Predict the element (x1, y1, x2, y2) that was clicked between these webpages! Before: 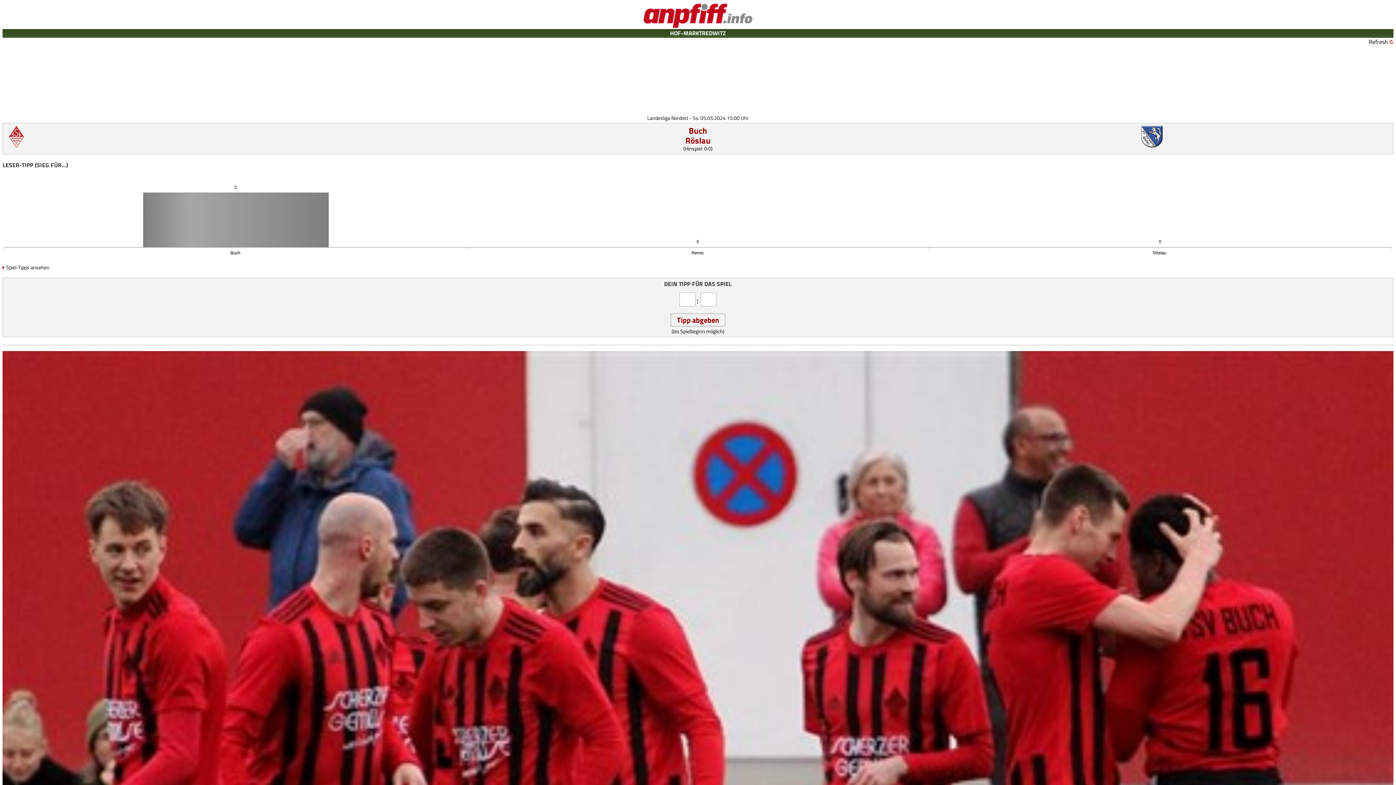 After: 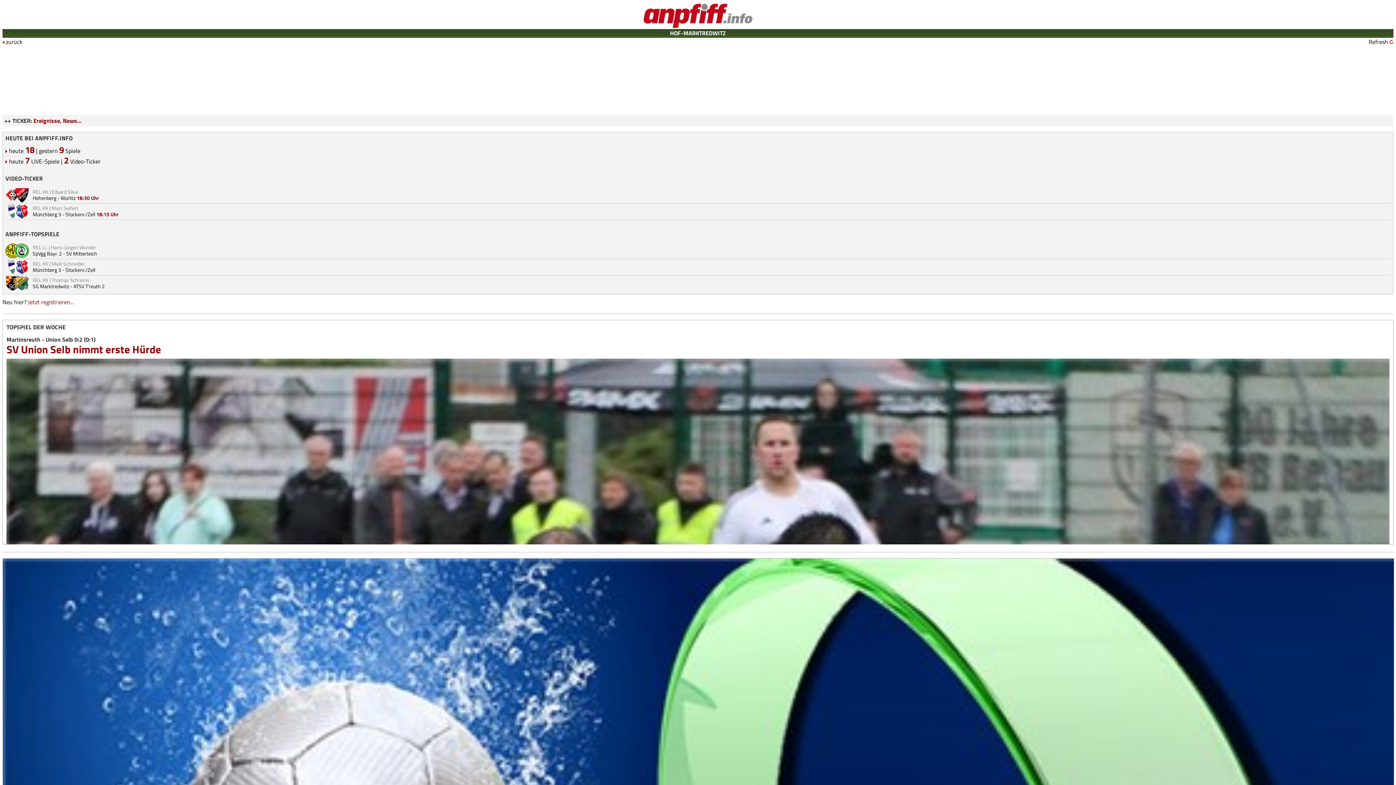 Action: label: HOF-MARKTREDWITZ bbox: (670, 28, 726, 37)